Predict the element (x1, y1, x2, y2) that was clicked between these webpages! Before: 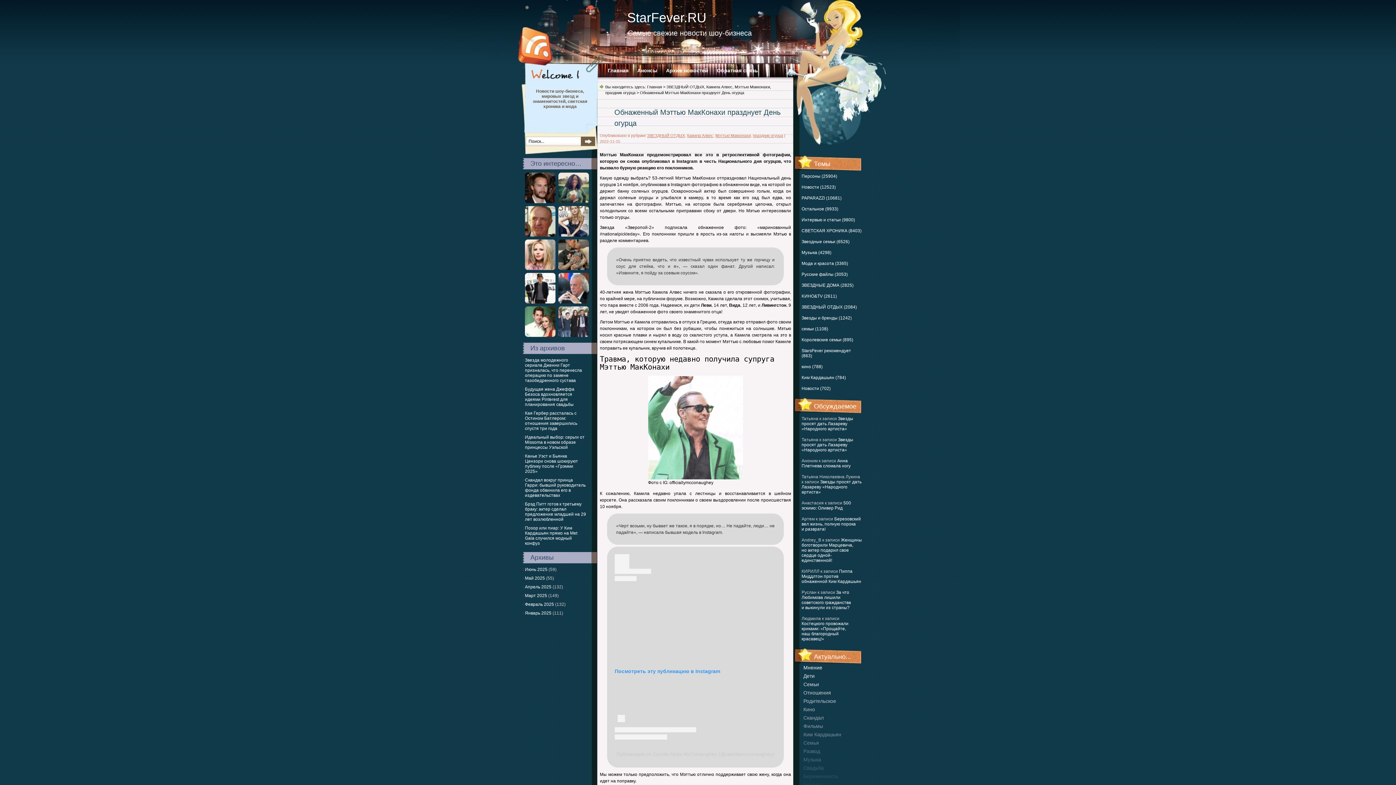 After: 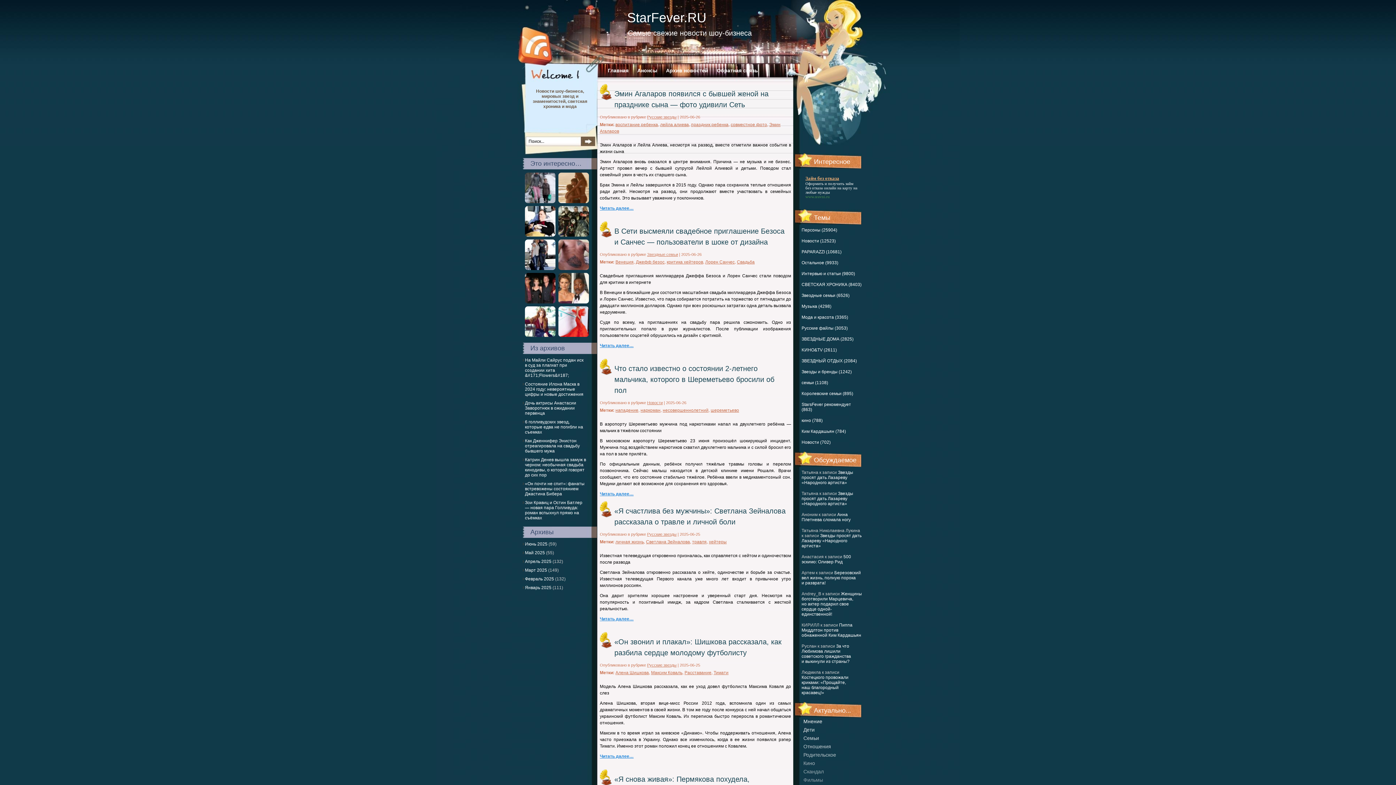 Action: bbox: (608, 67, 628, 73) label: Главная